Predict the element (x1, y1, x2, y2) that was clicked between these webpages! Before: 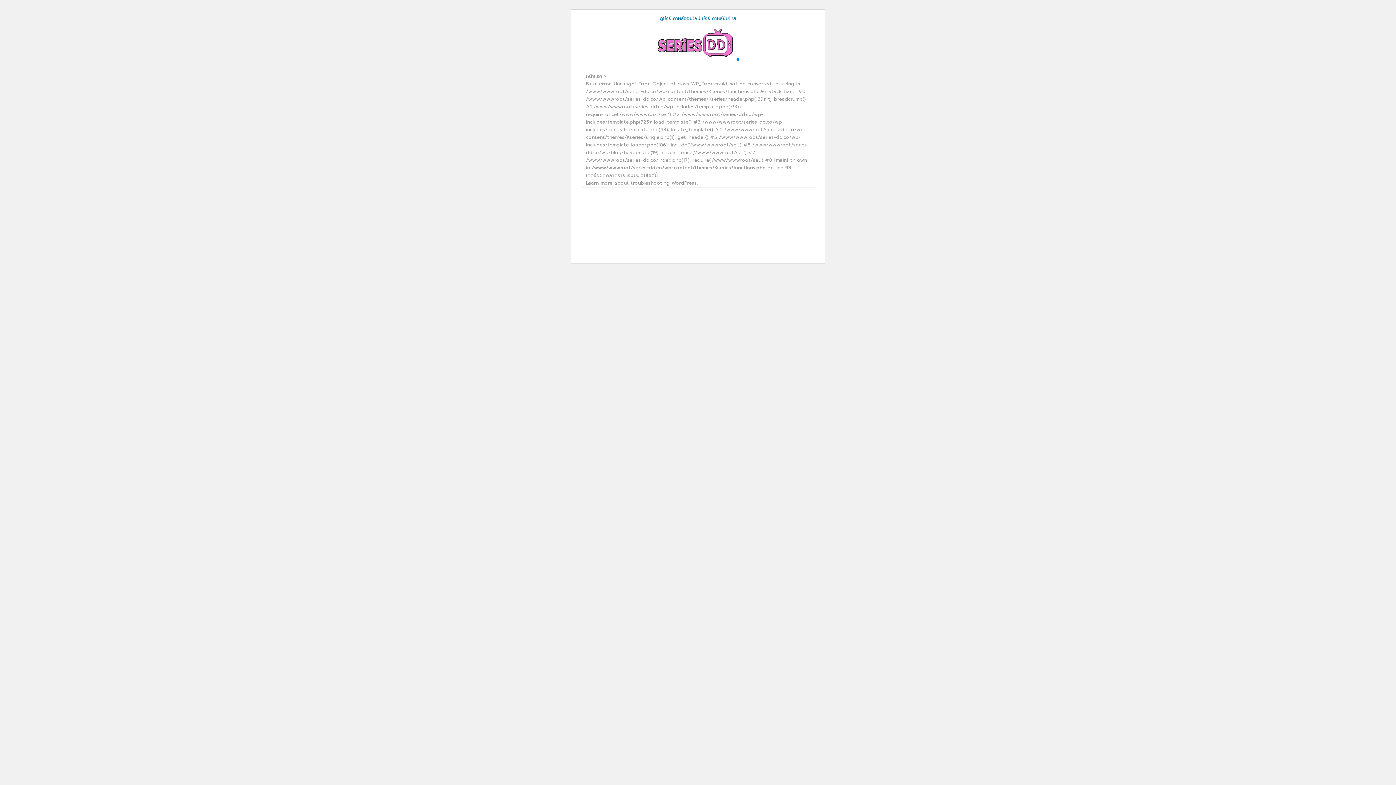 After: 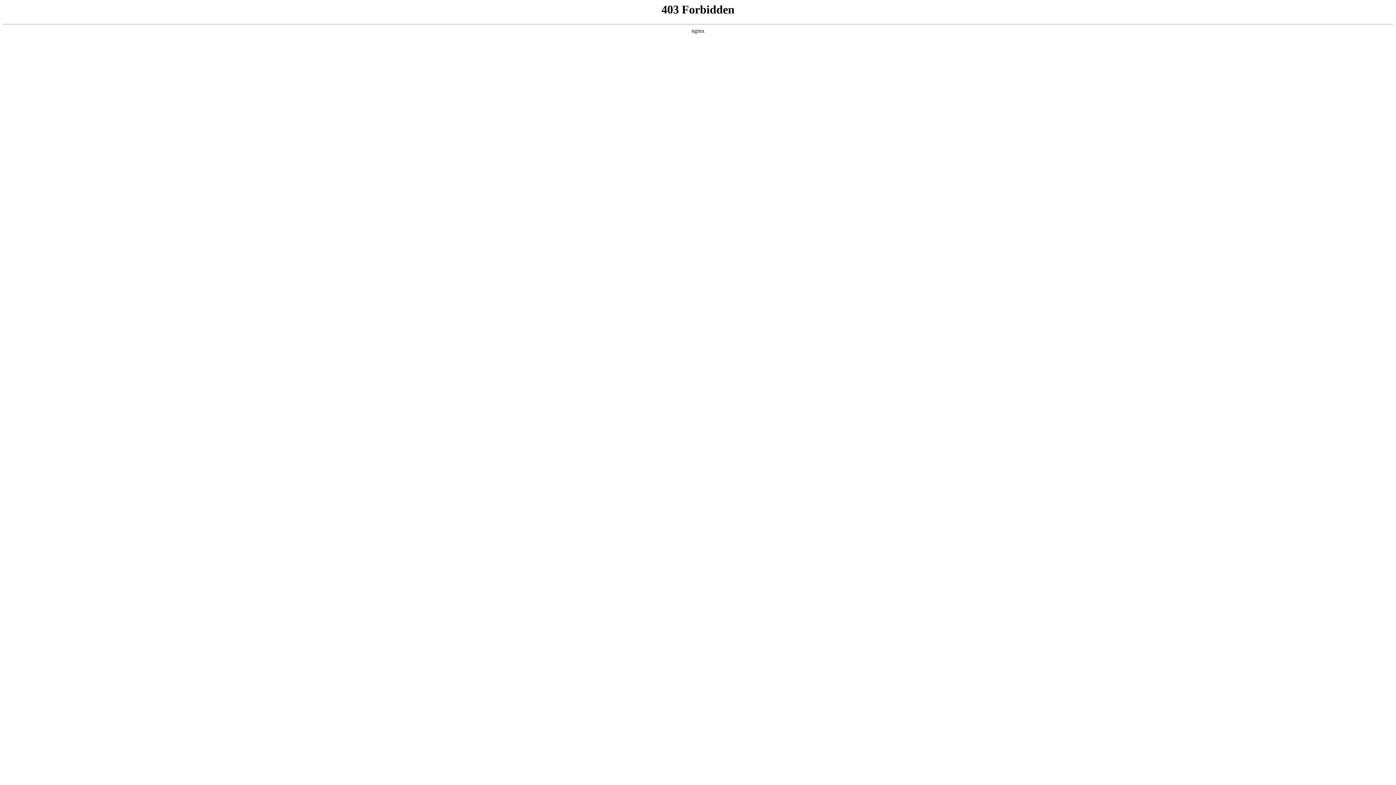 Action: bbox: (586, 179, 697, 186) label: Learn more about troubleshooting WordPress.